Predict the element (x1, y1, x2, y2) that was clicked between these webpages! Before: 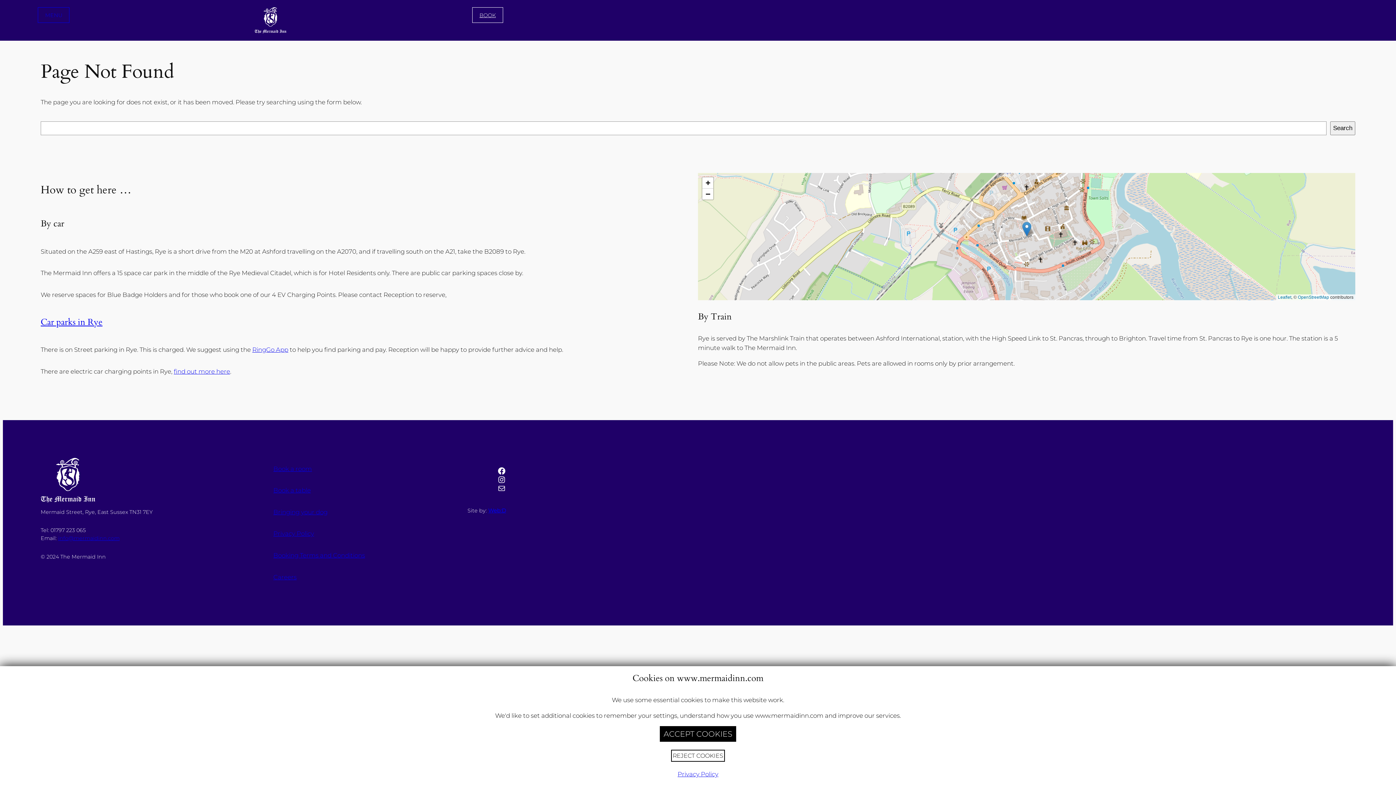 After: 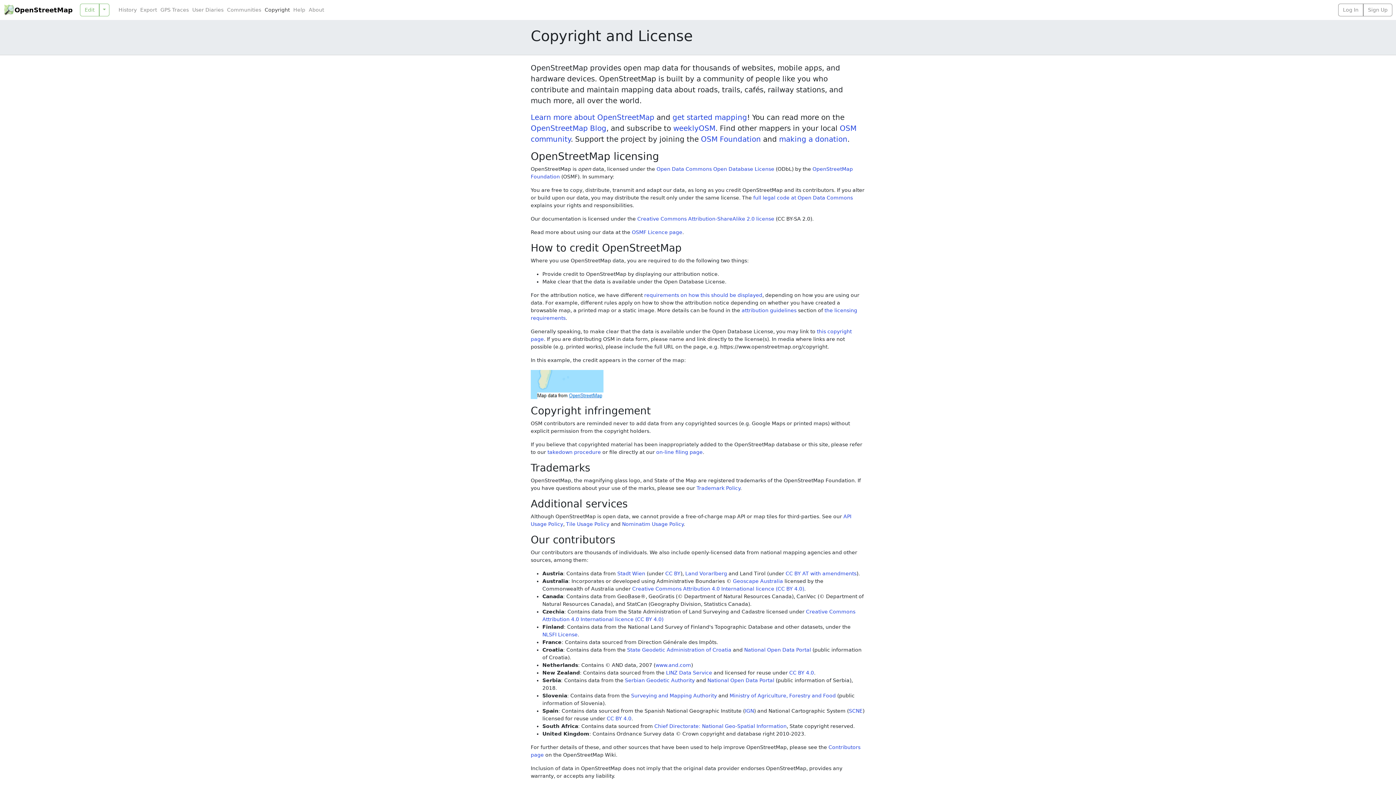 Action: bbox: (1298, 294, 1329, 300) label: OpenStreetMap